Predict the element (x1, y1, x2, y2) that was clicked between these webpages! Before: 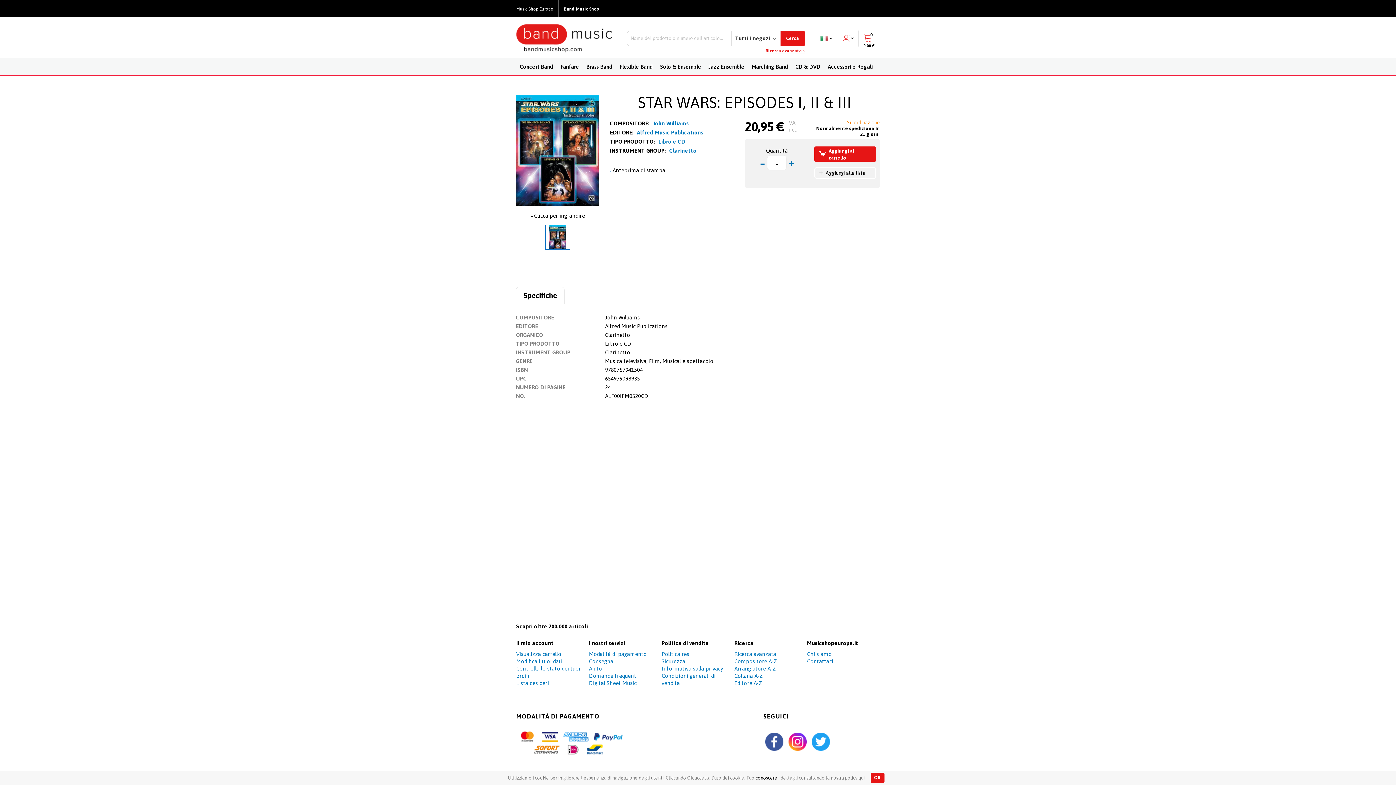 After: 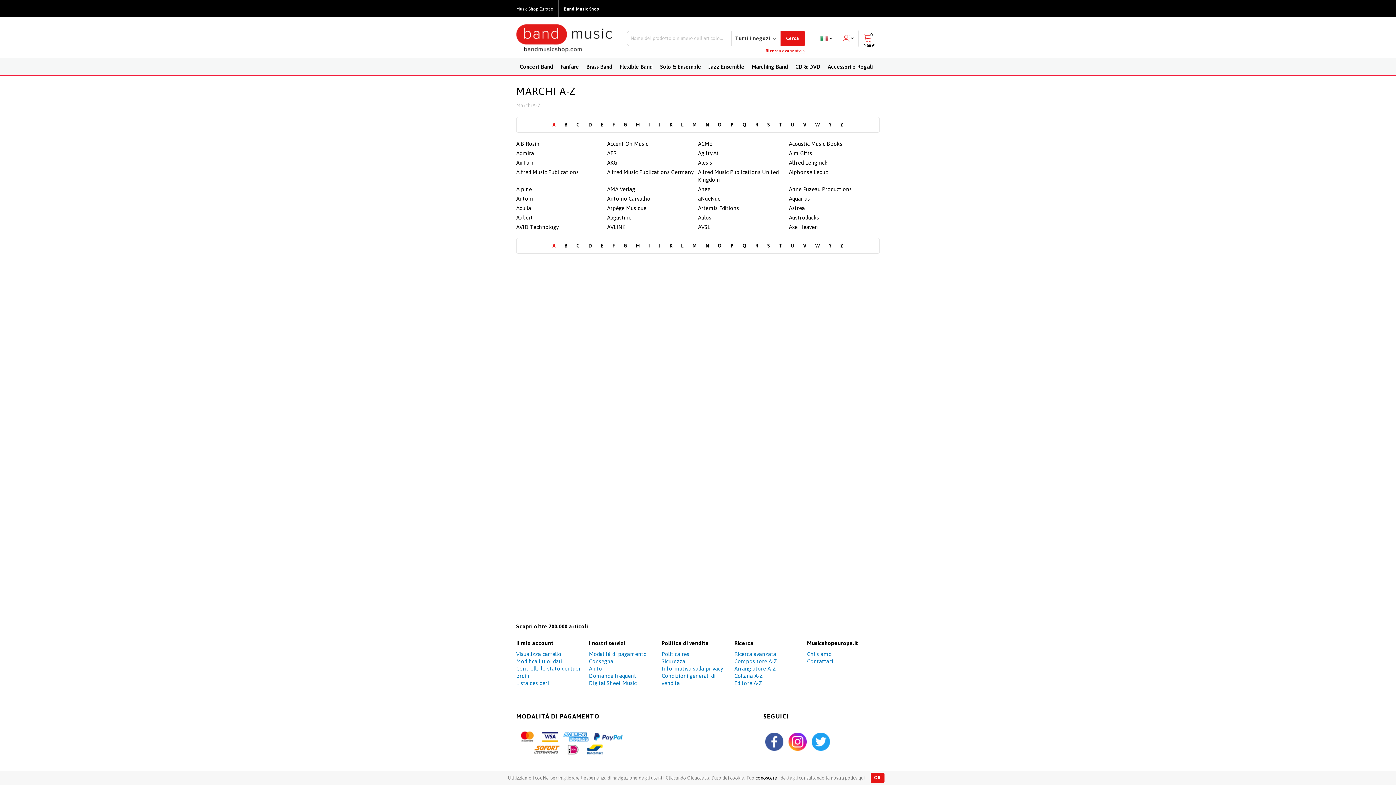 Action: bbox: (734, 651, 776, 657) label: Ricerca avanzata